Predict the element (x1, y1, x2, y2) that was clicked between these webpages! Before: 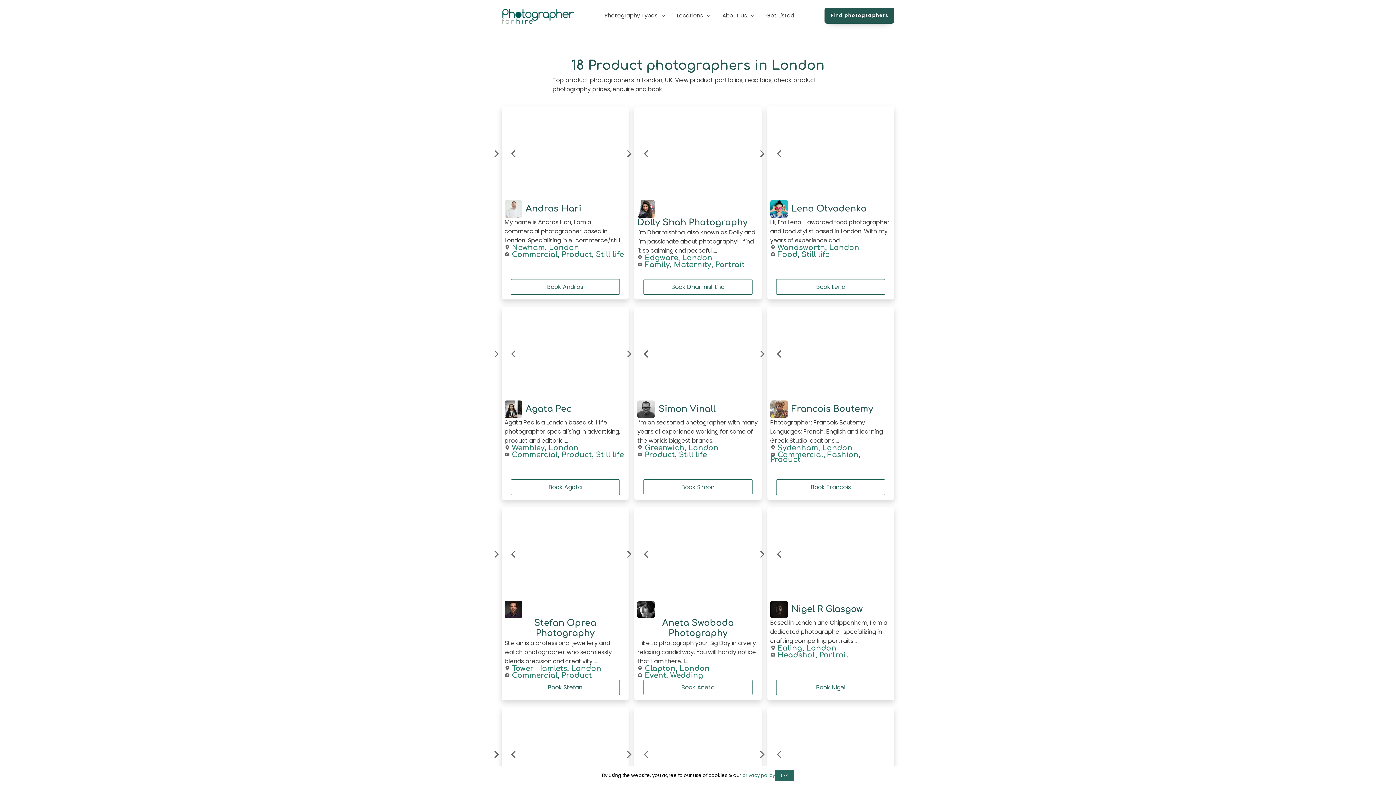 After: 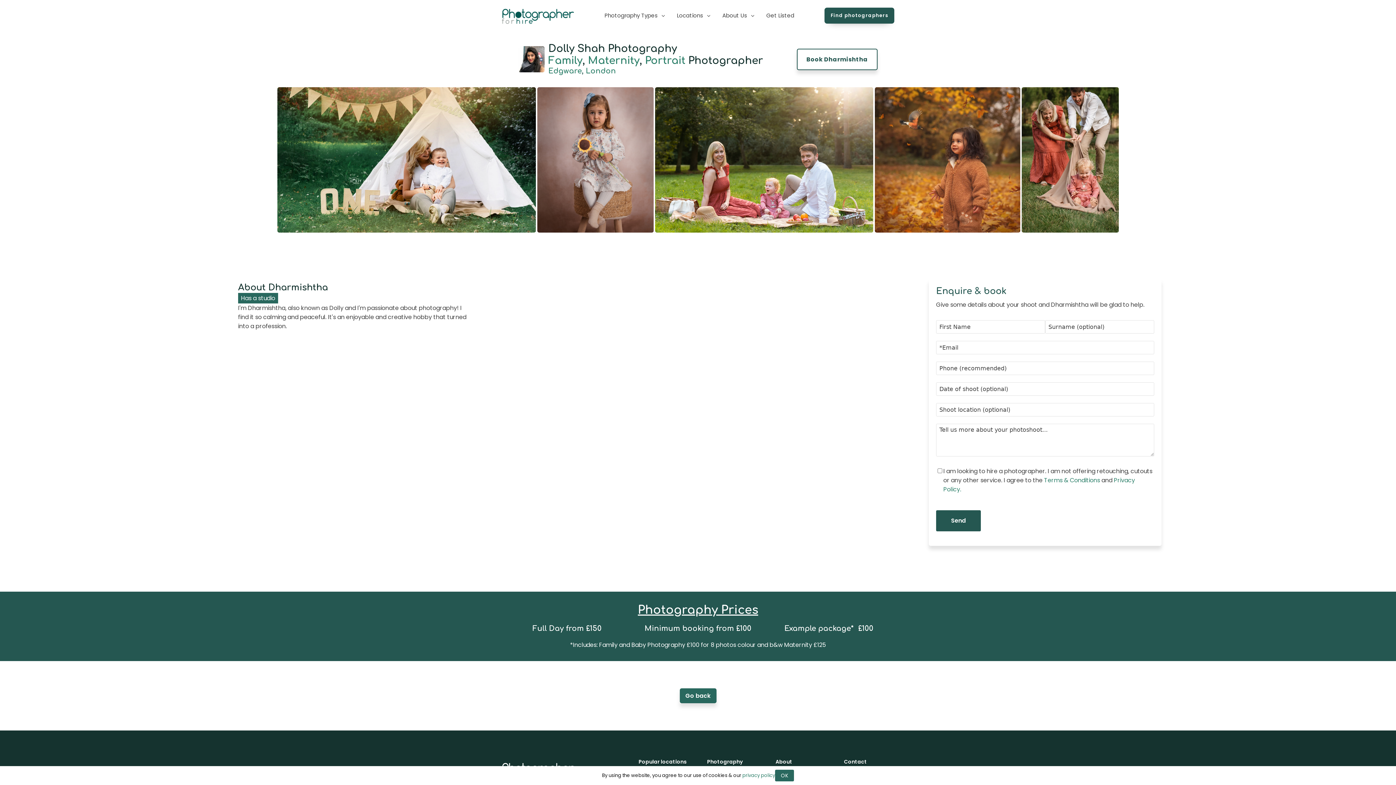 Action: bbox: (637, 200, 758, 228) label: Dolly Shah Photography